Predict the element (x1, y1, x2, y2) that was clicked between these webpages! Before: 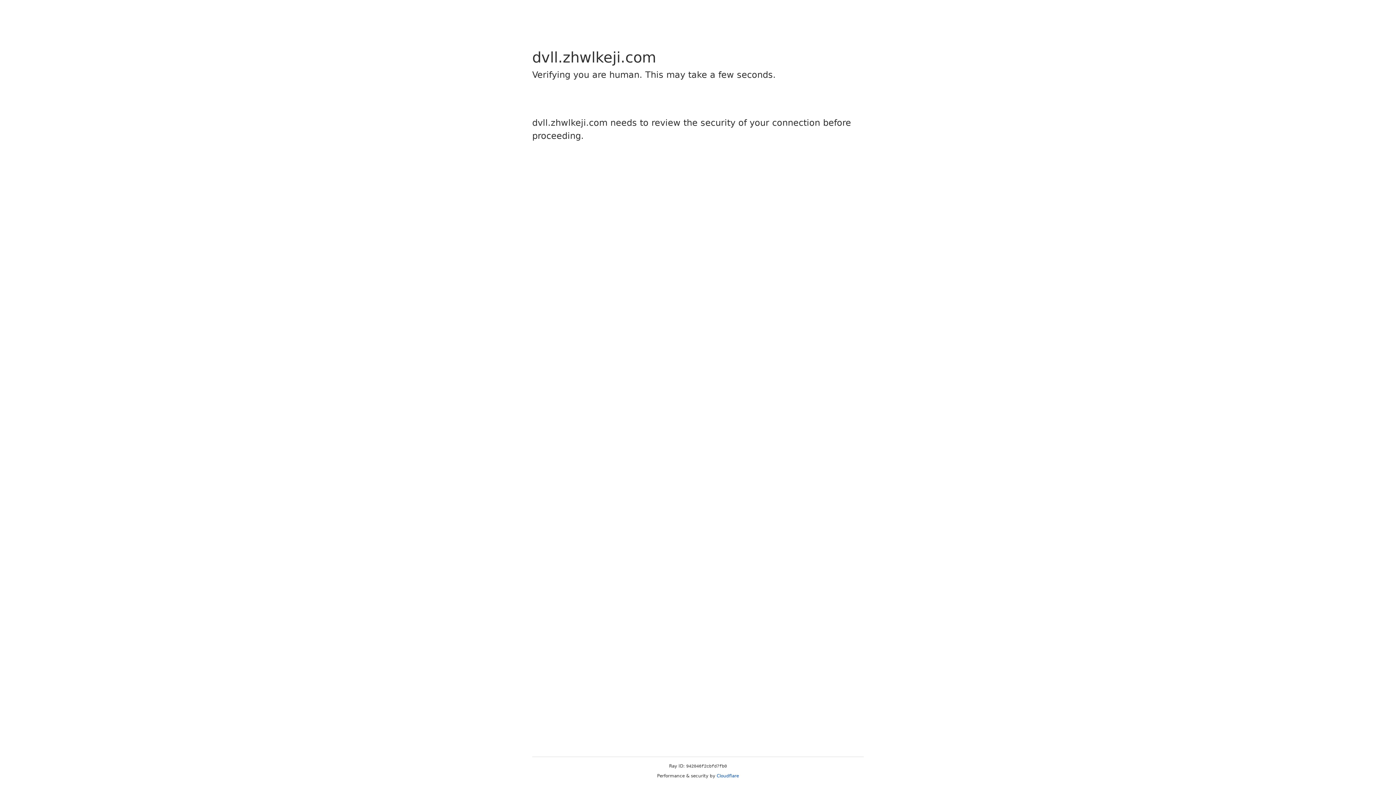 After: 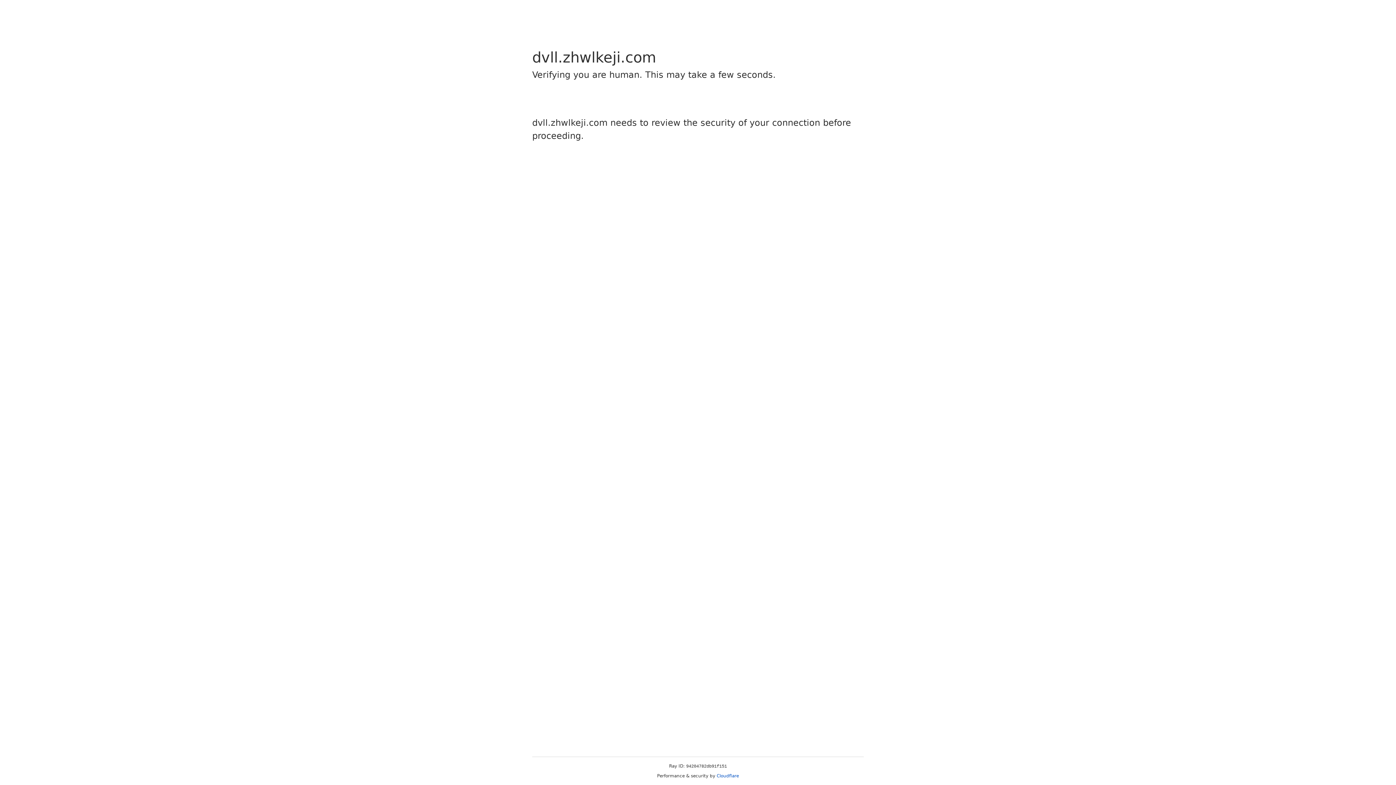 Action: label: Cloudflare bbox: (716, 773, 739, 778)